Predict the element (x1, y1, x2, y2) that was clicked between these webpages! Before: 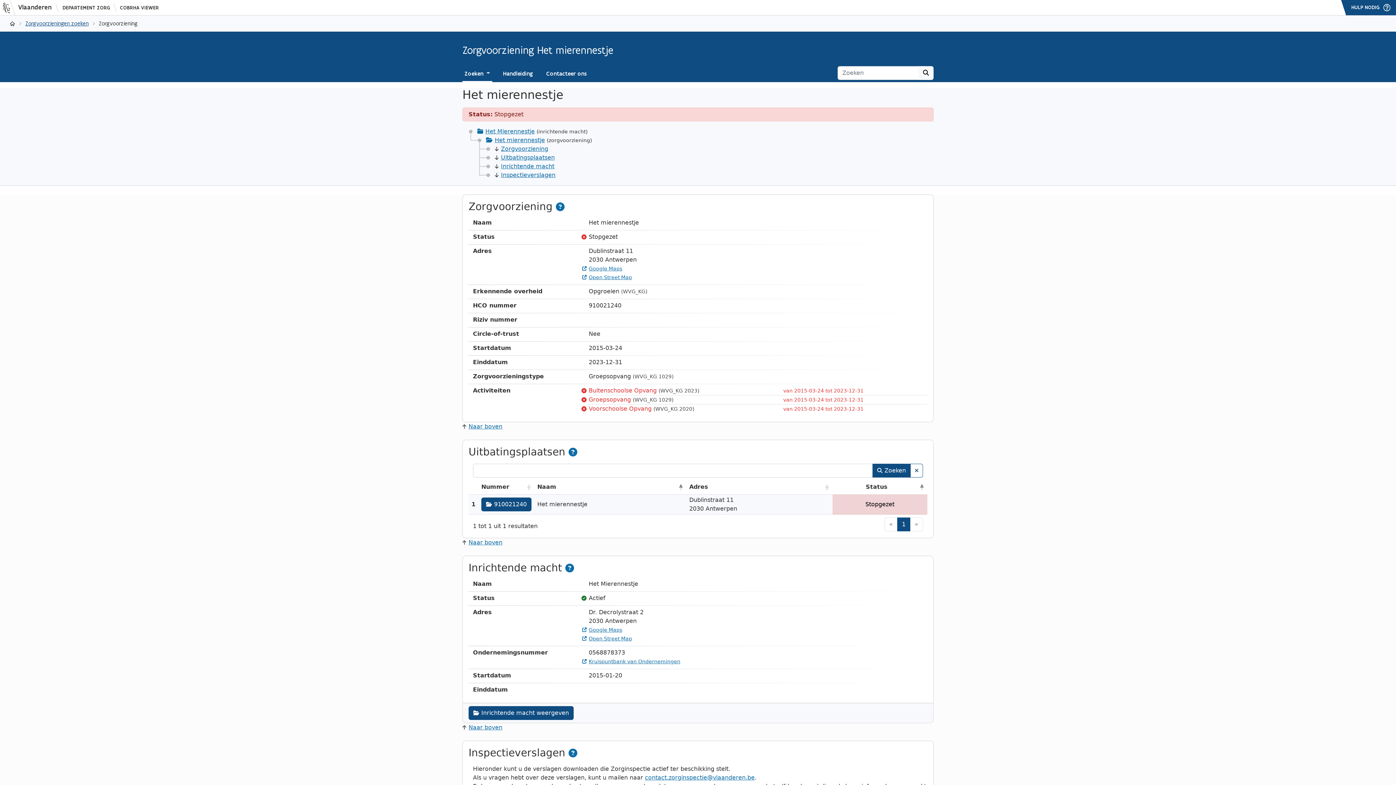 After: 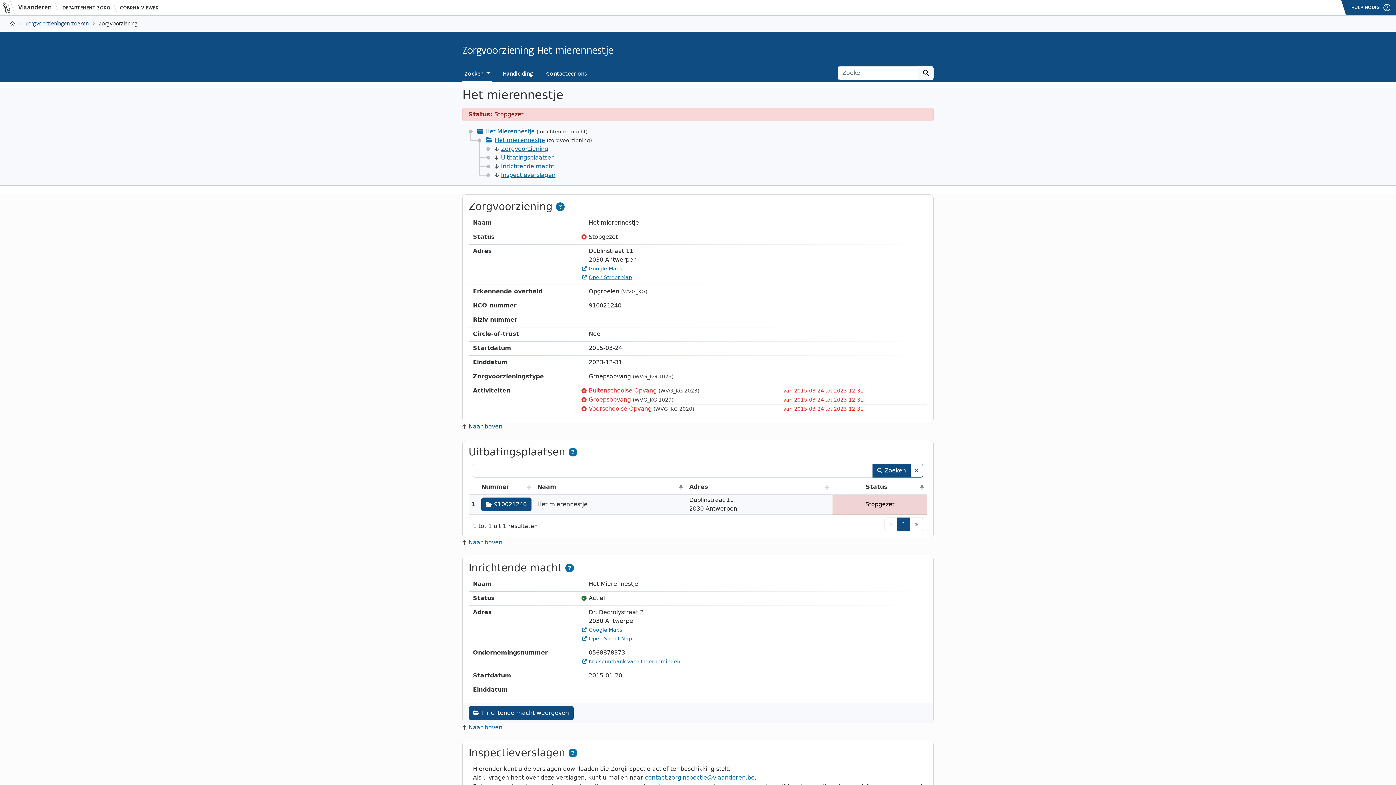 Action: label: Naar boven bbox: (462, 423, 502, 430)